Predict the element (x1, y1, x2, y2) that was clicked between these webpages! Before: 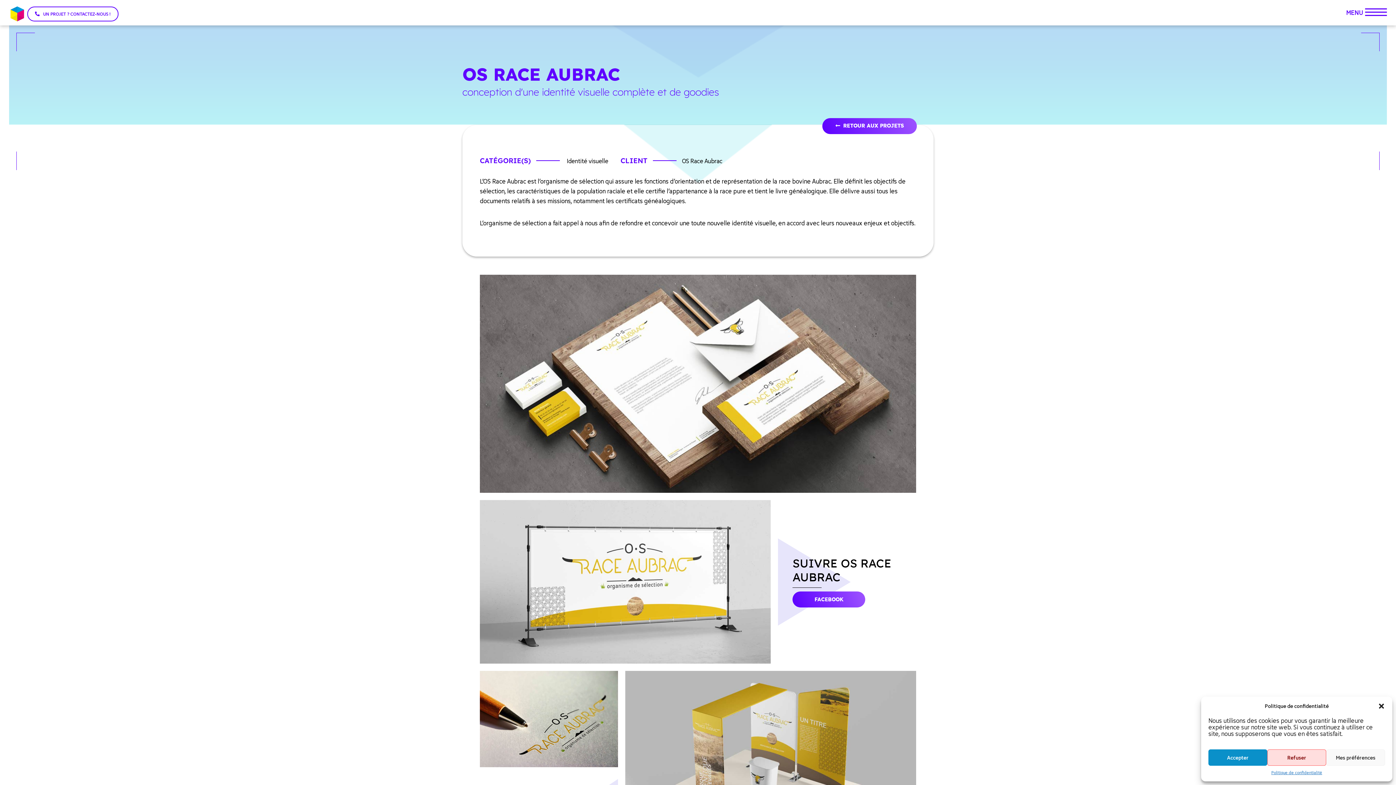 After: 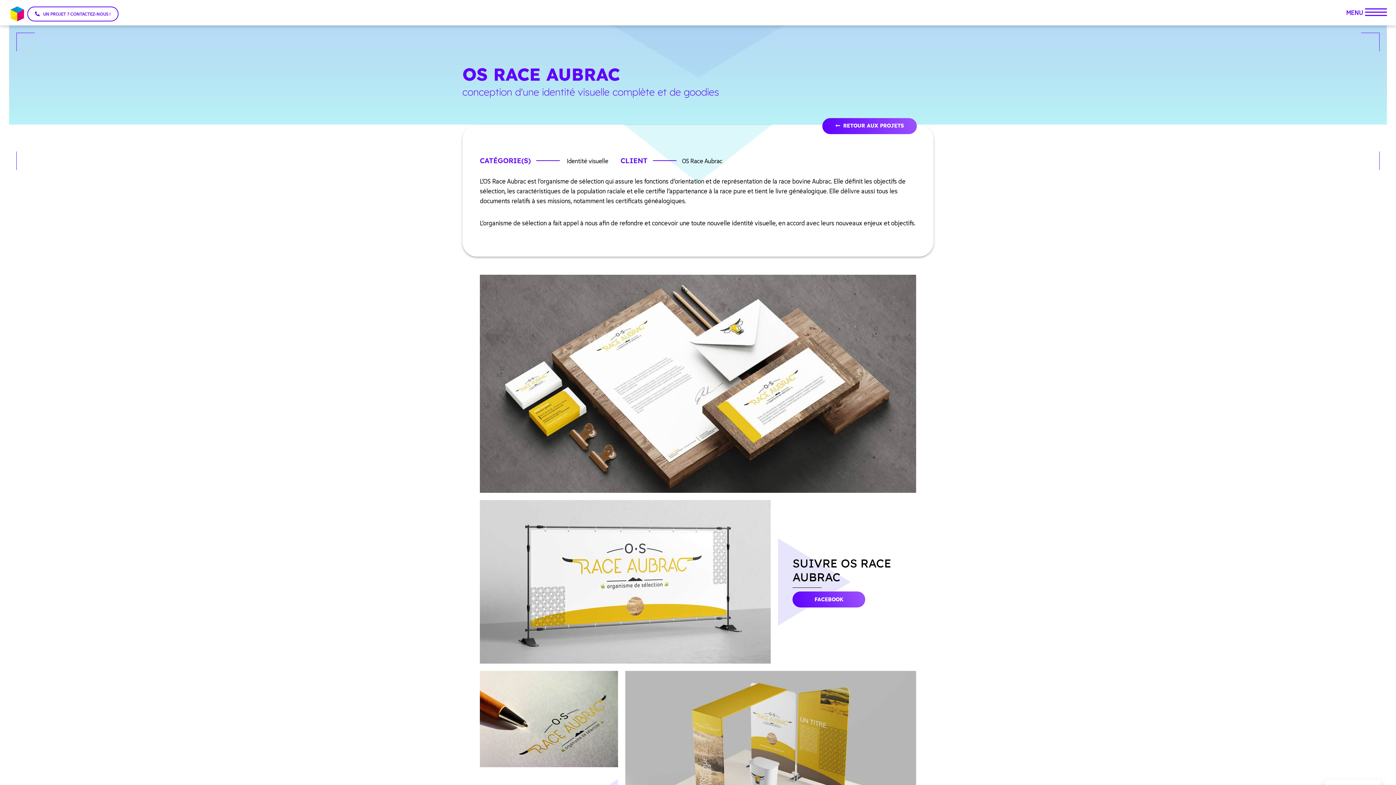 Action: label: Refuser bbox: (1267, 749, 1326, 766)